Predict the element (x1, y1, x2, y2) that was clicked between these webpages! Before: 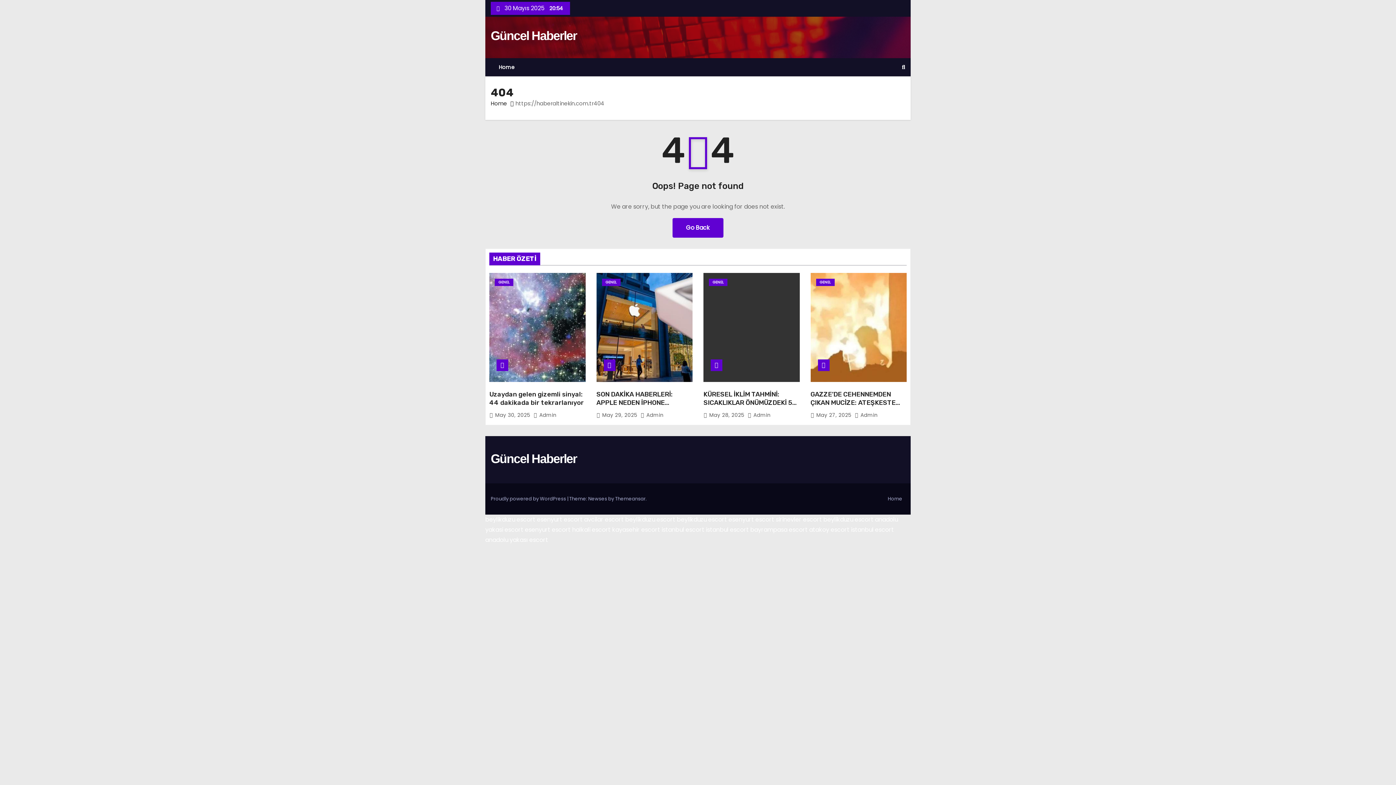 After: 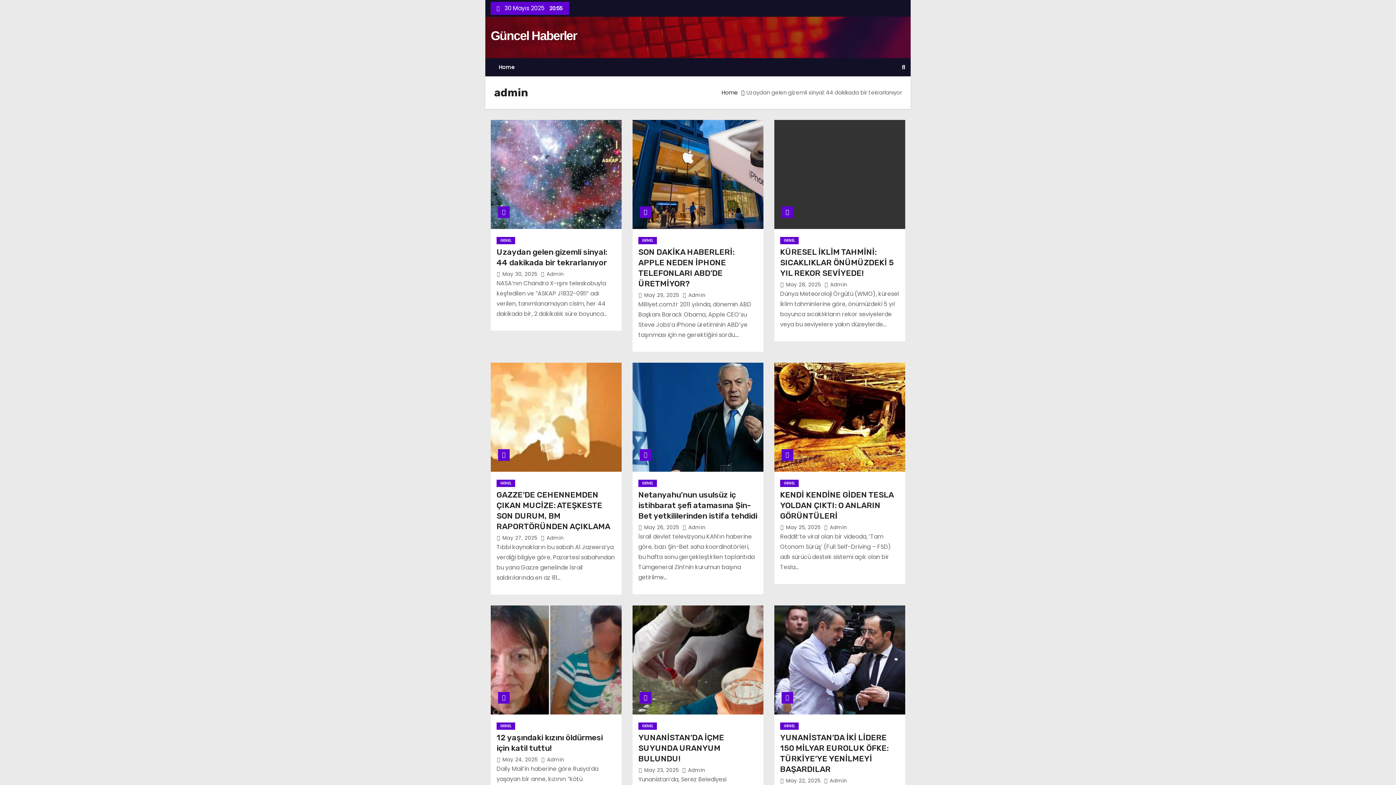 Action: bbox: (533, 411, 556, 418) label:  Admin